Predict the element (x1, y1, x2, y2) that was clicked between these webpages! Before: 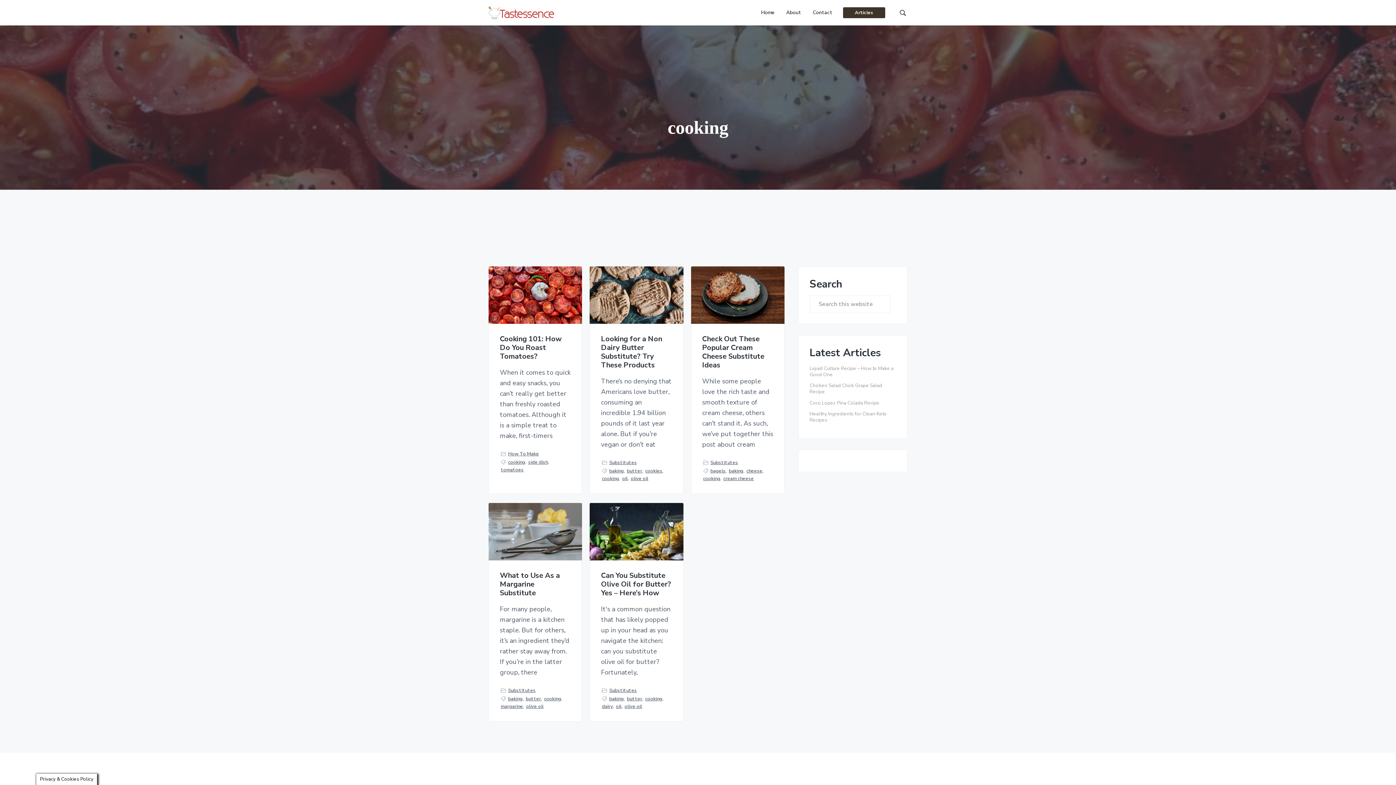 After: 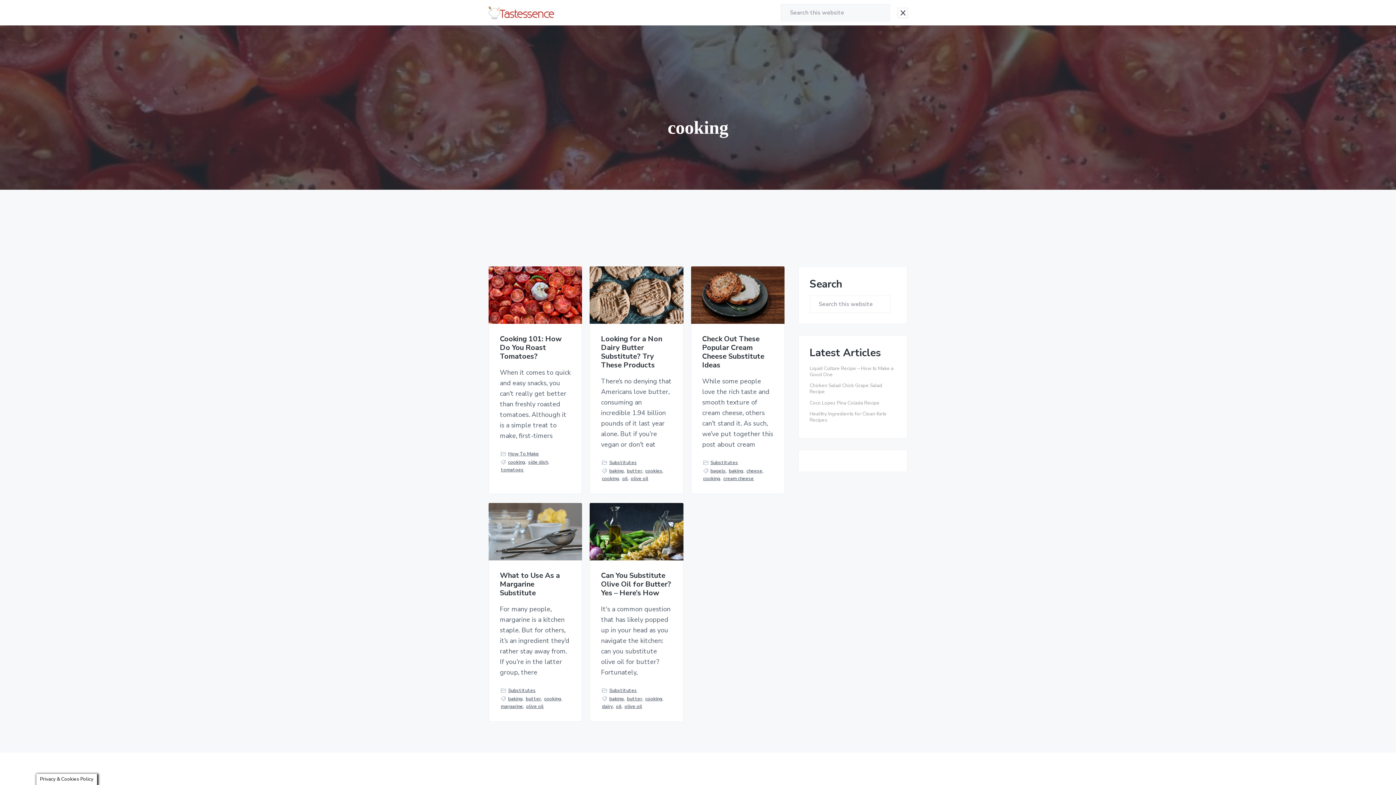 Action: bbox: (898, 8, 907, 17)